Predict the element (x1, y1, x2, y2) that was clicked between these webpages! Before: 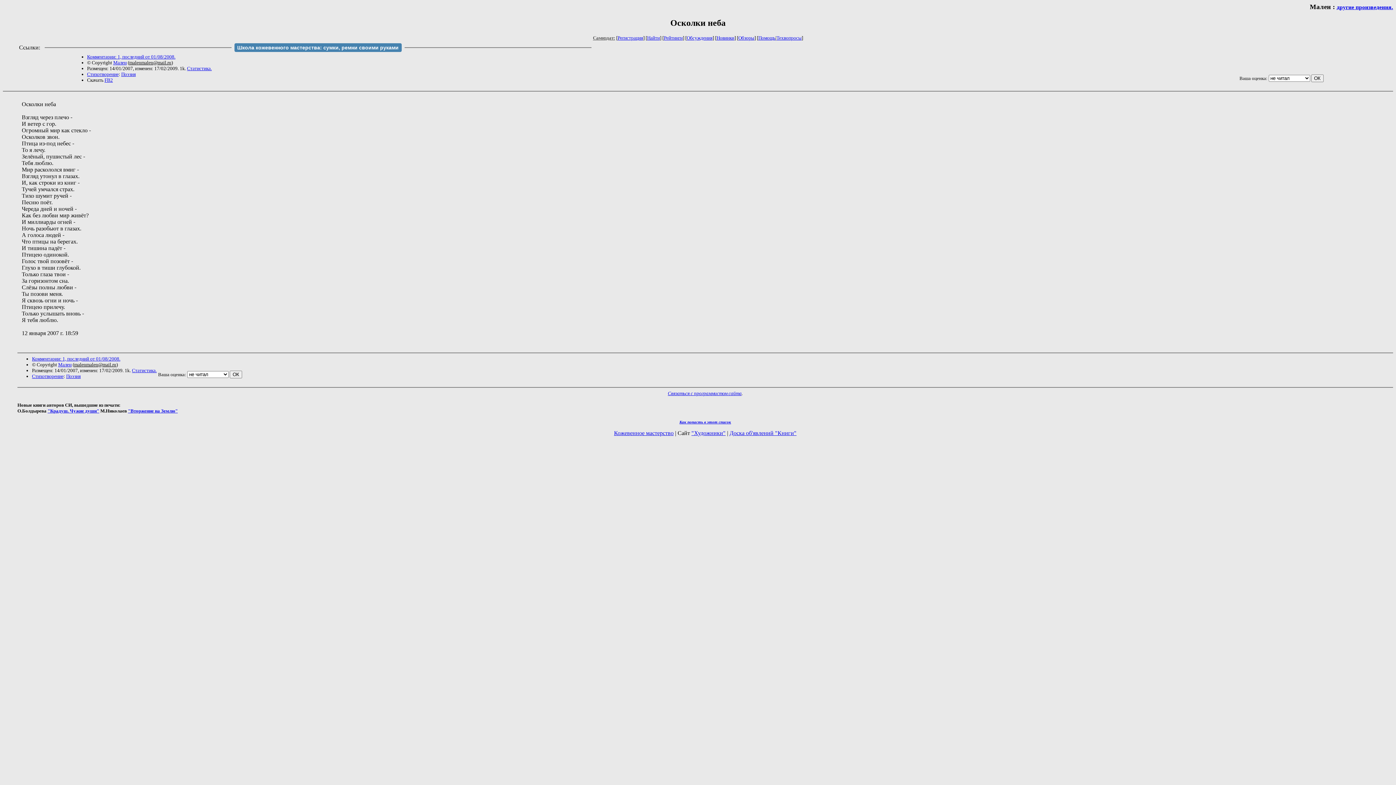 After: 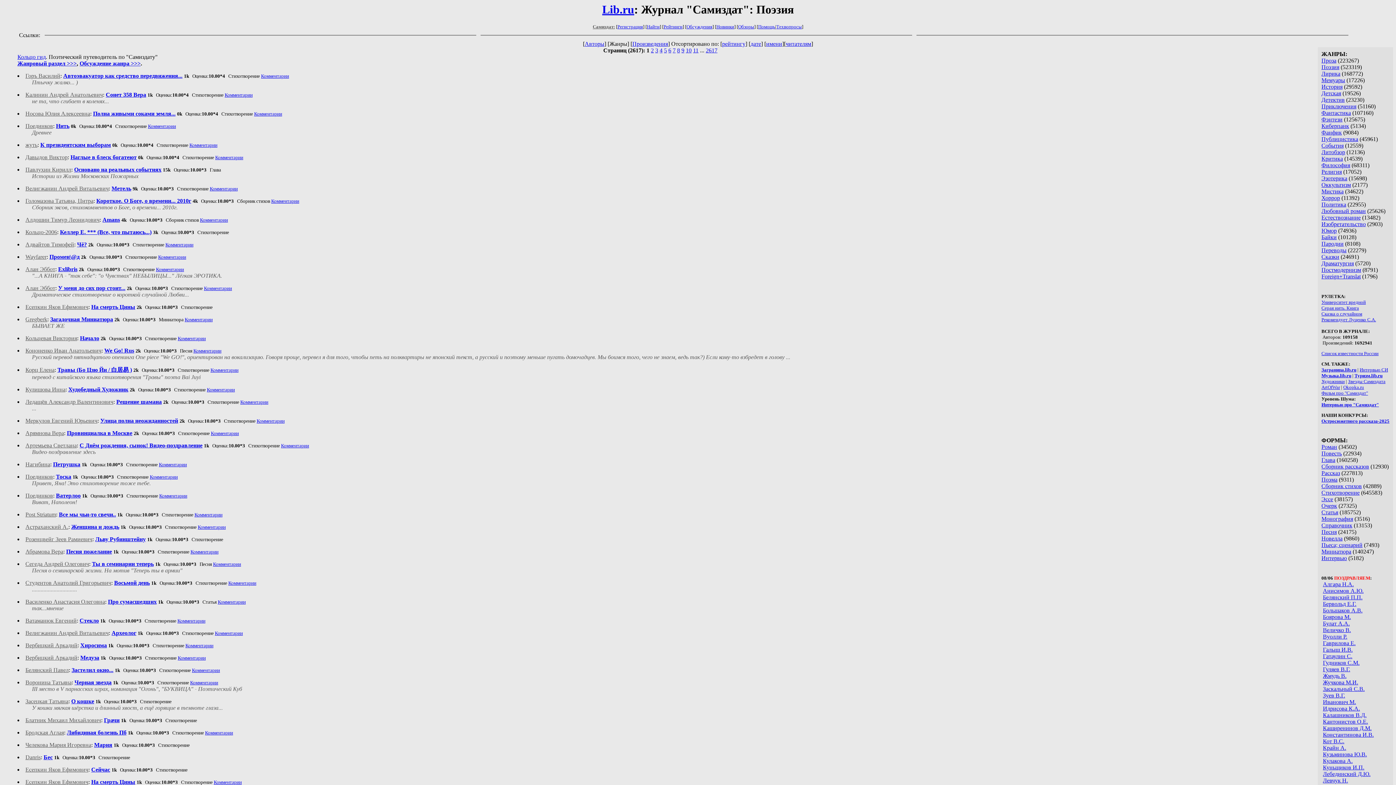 Action: bbox: (121, 71, 135, 77) label: Поэзия